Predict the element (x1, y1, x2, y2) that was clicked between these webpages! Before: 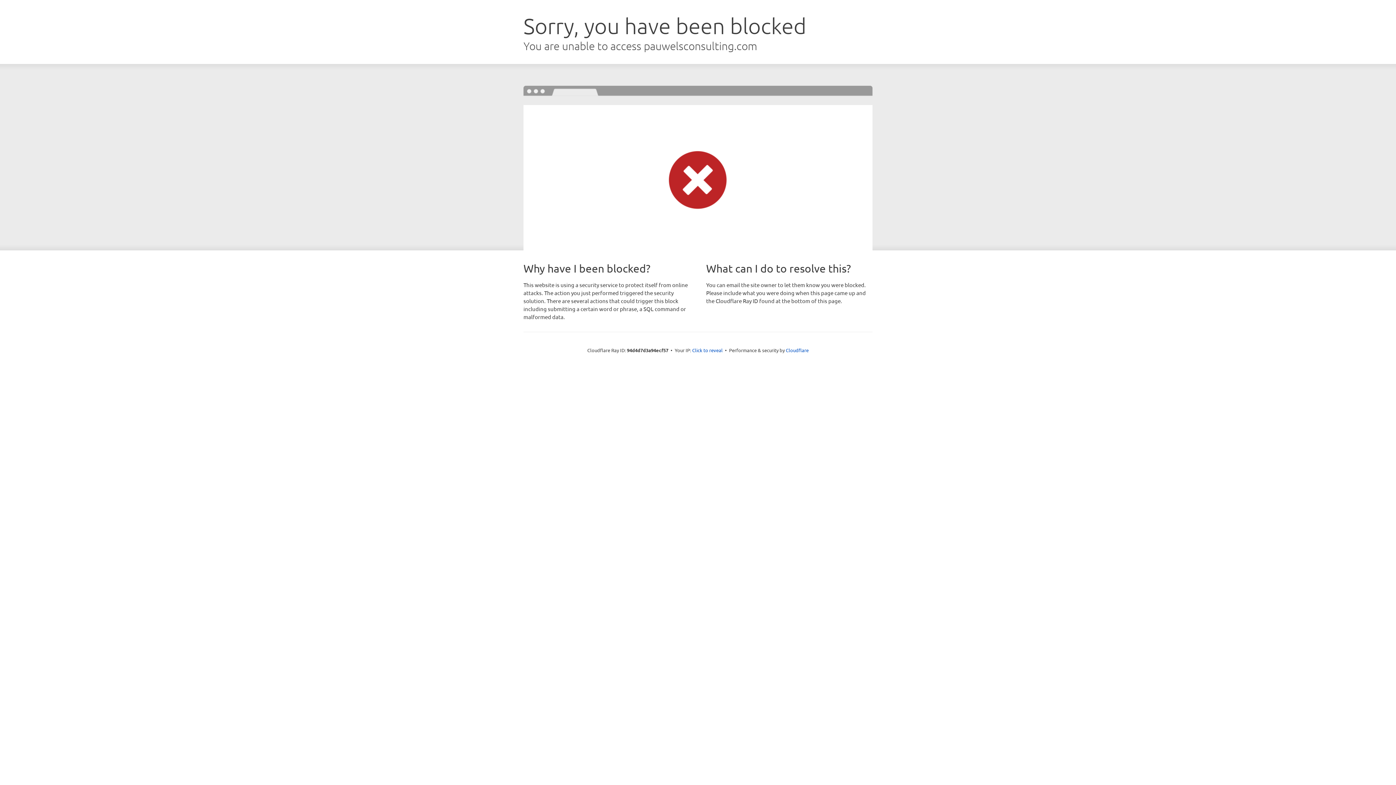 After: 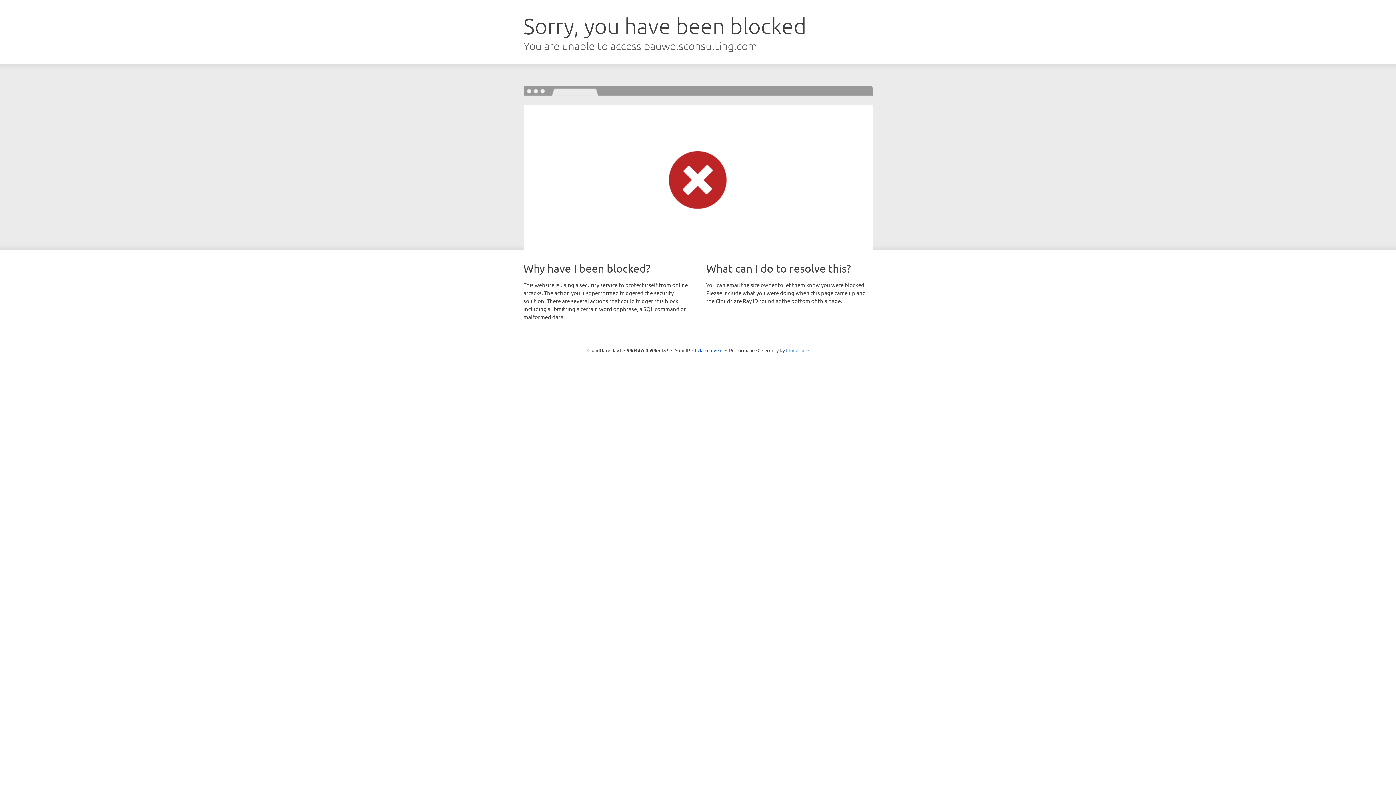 Action: label: Cloudflare bbox: (786, 347, 808, 353)